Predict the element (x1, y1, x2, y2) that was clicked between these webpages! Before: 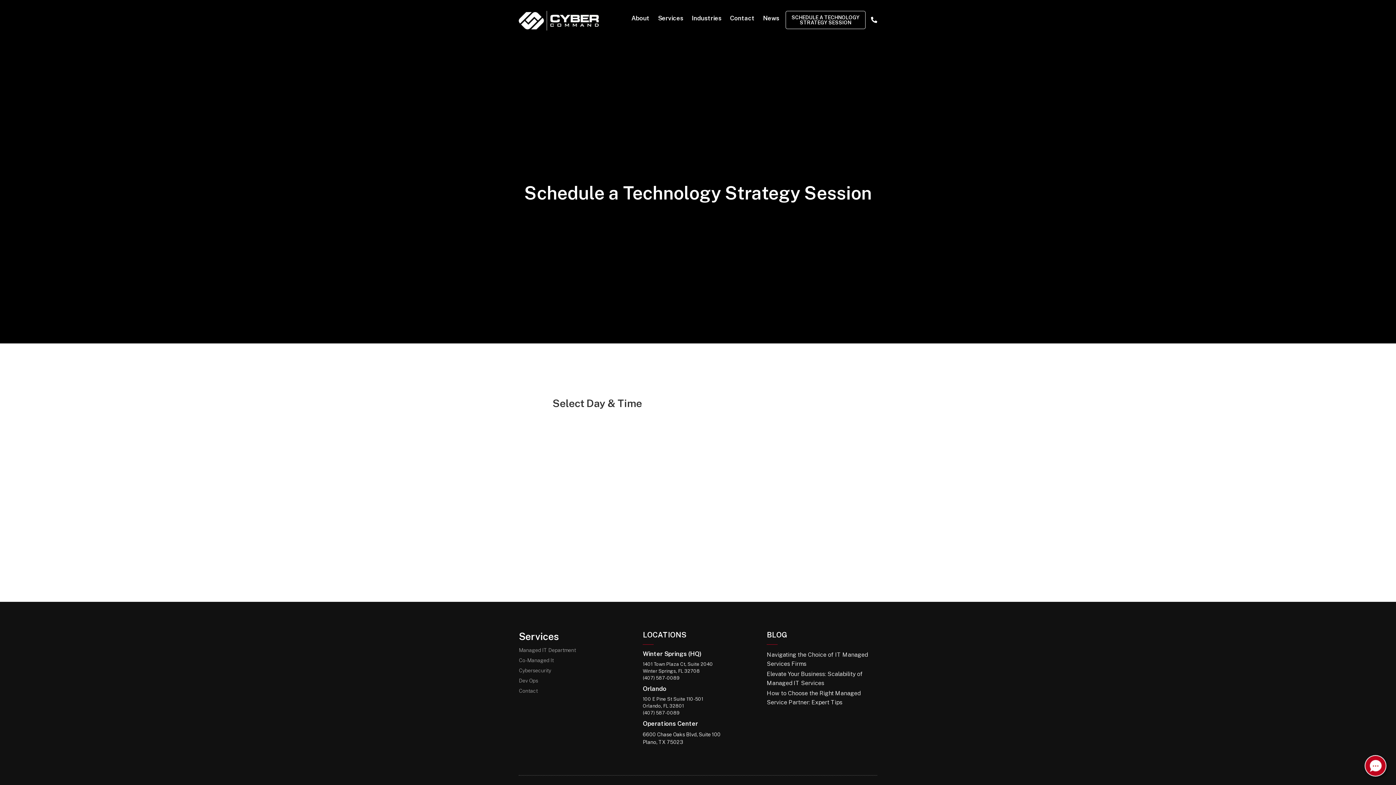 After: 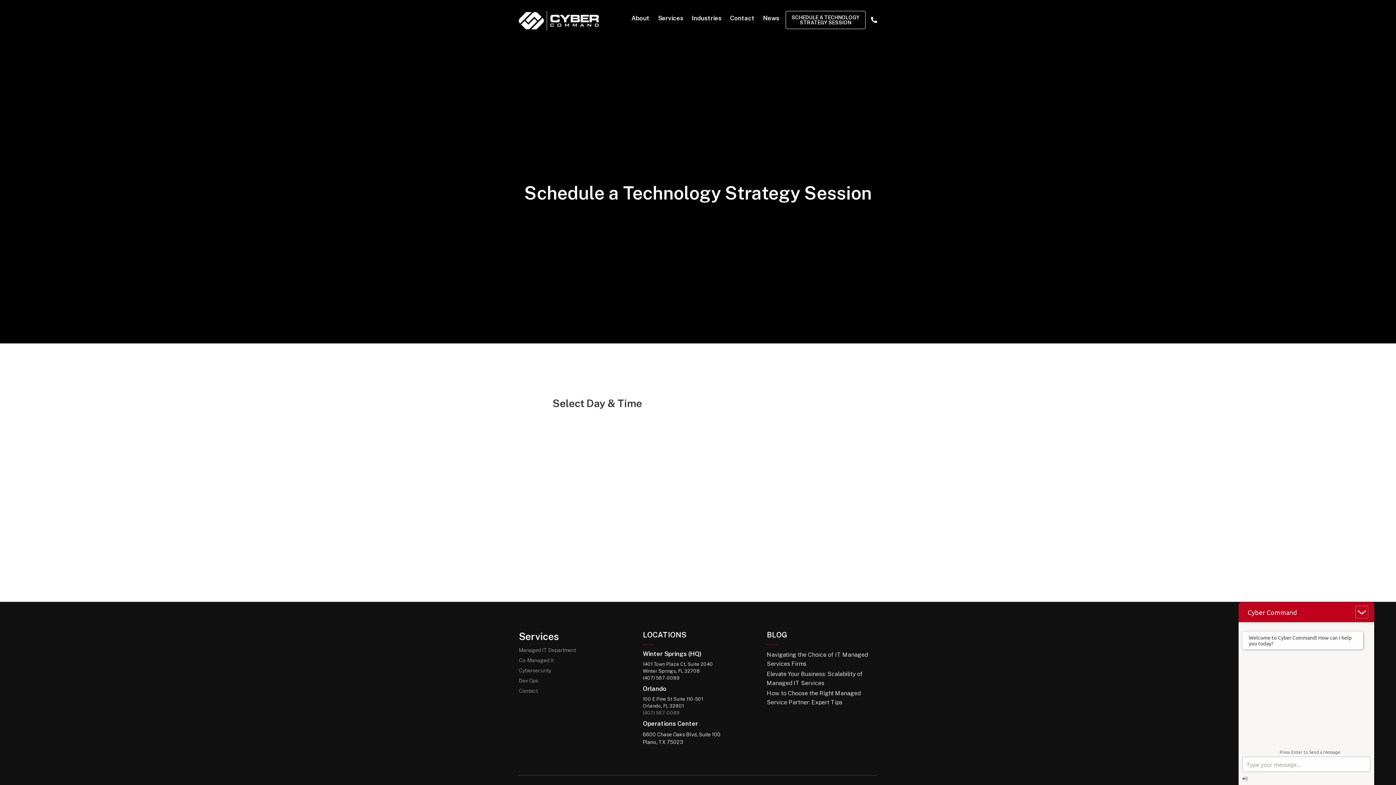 Action: label: (407) 587-0089 bbox: (642, 710, 680, 716)